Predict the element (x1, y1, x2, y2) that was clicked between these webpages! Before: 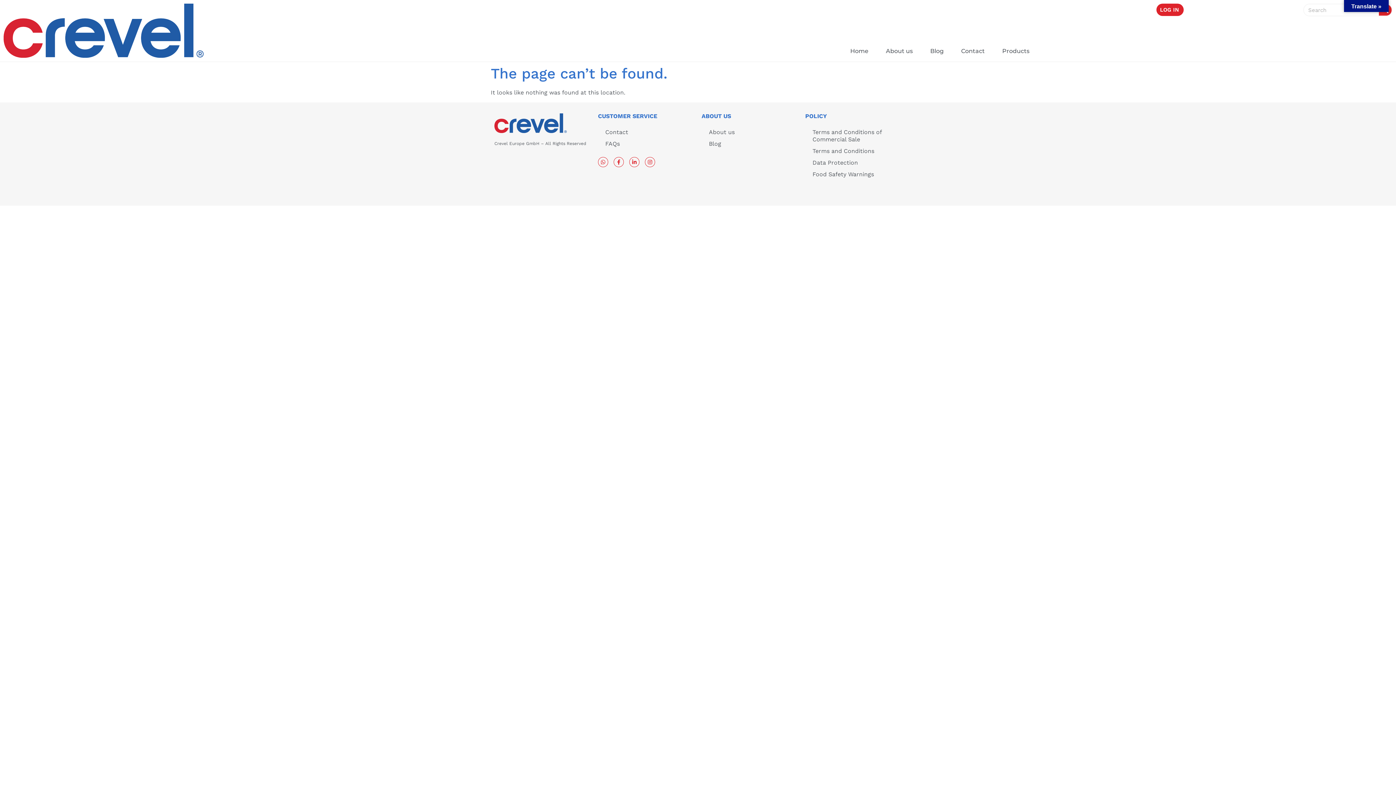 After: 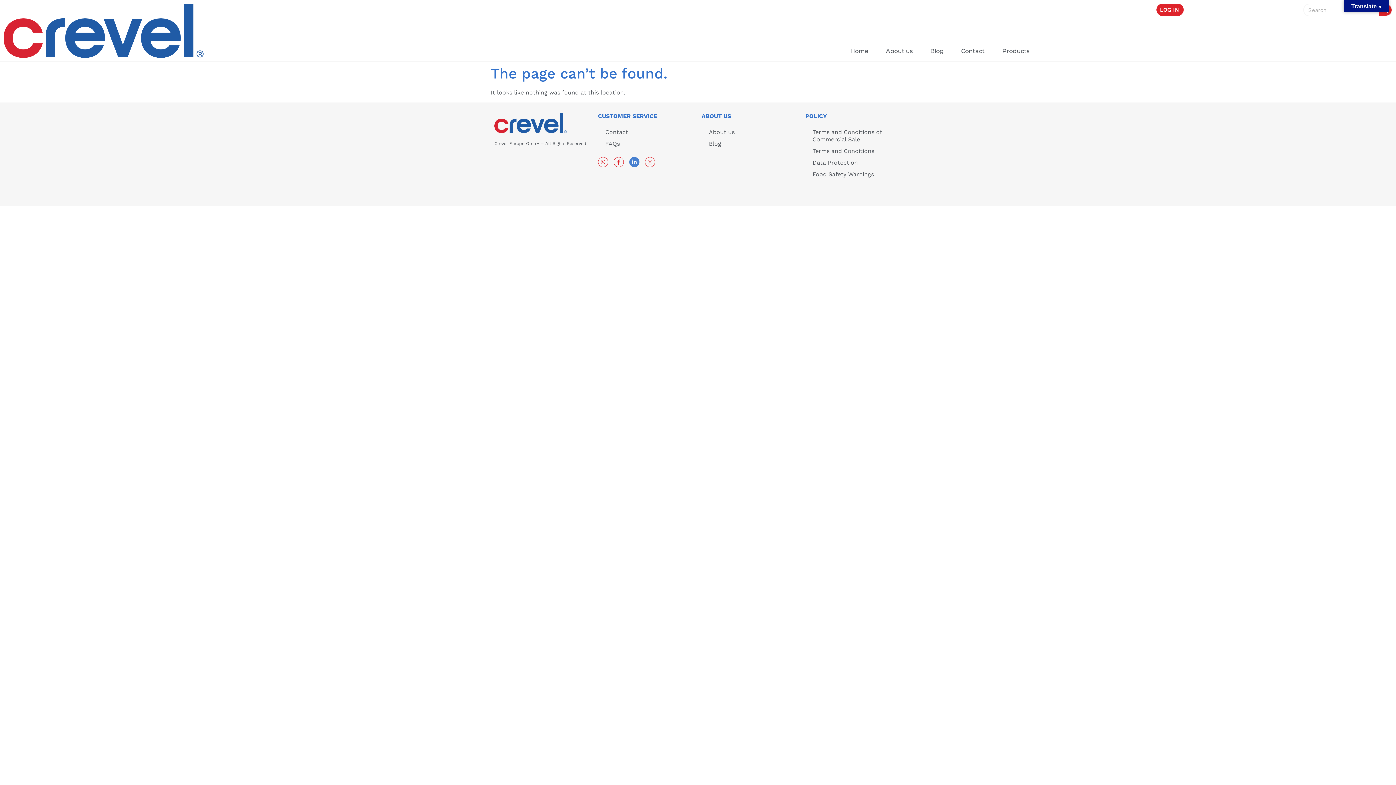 Action: label: Linkedin-in bbox: (629, 156, 639, 167)